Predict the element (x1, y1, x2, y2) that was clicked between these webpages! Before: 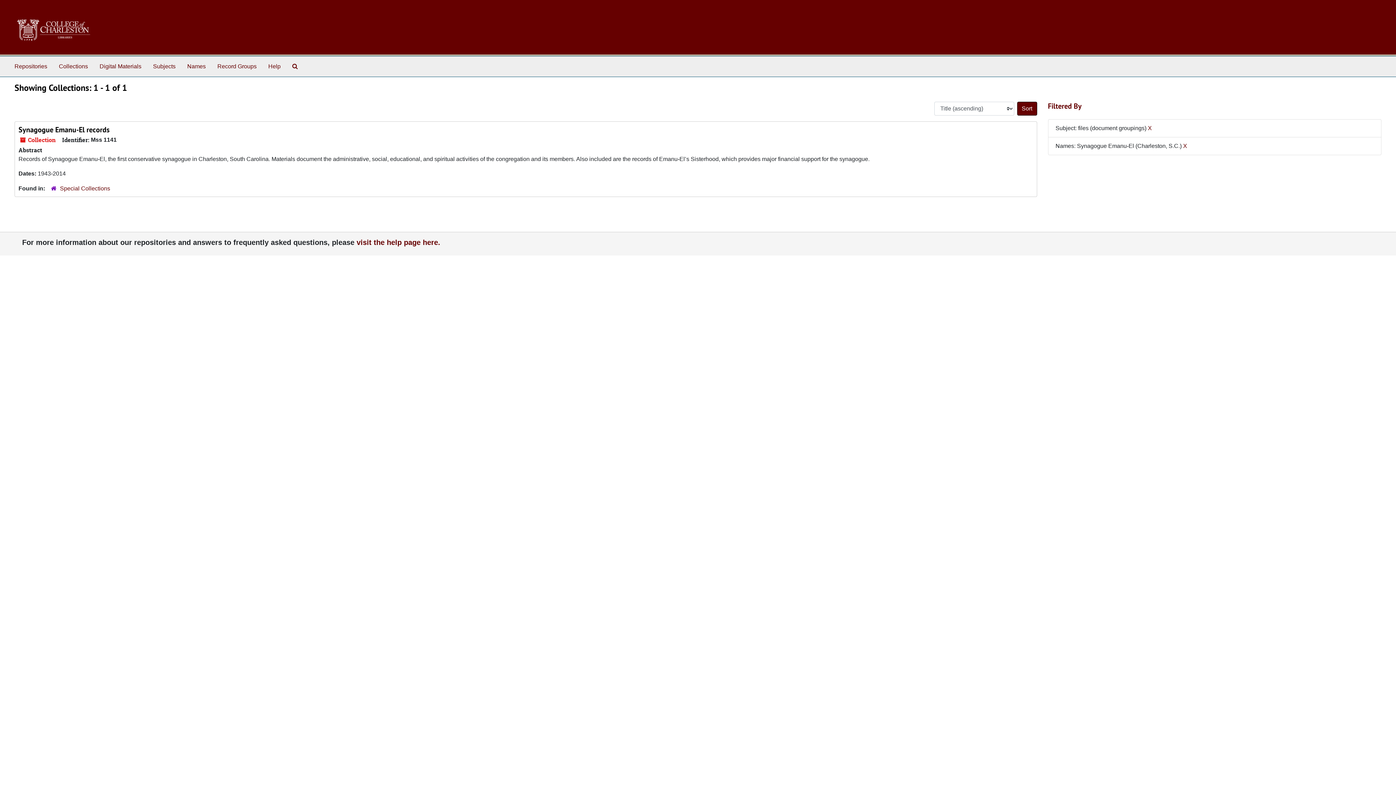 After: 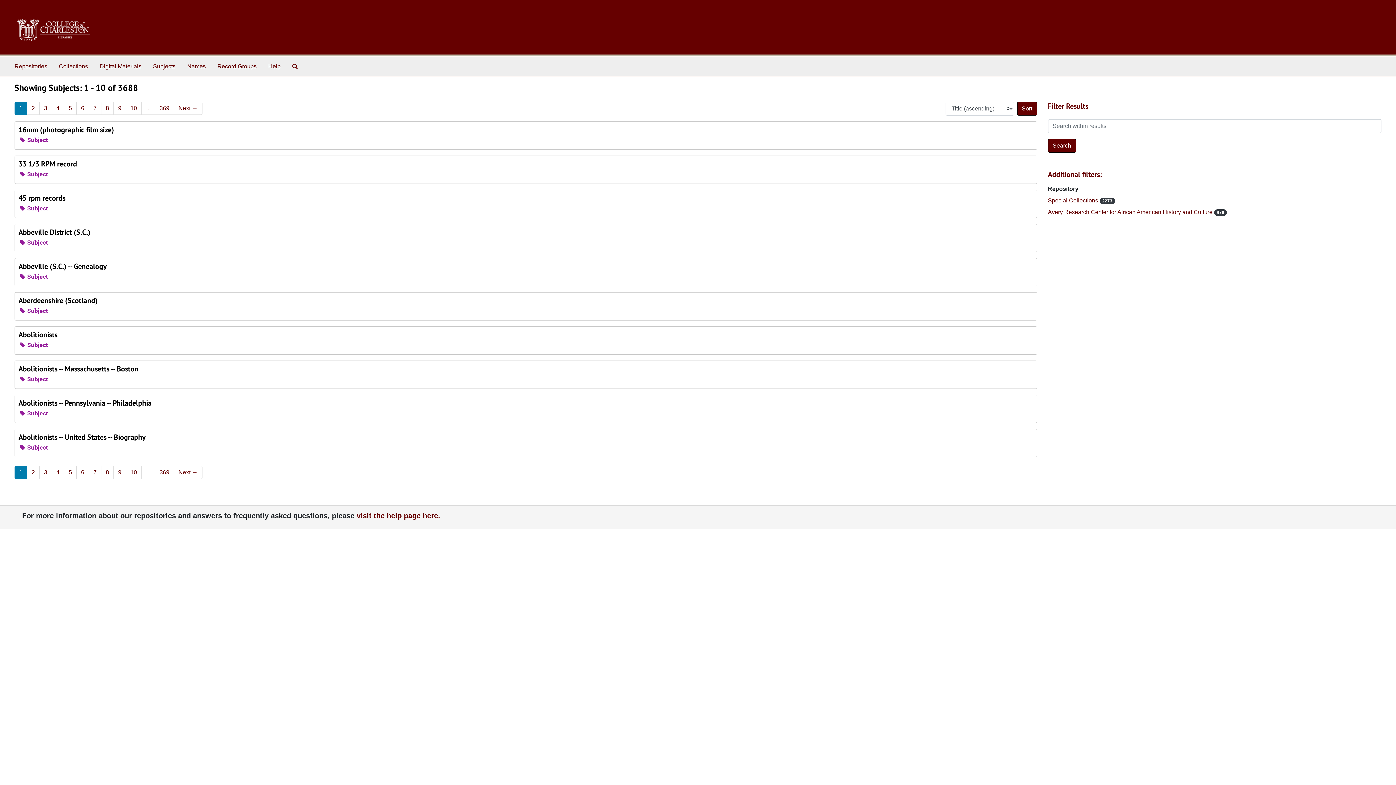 Action: bbox: (150, 59, 178, 73) label: Subjects